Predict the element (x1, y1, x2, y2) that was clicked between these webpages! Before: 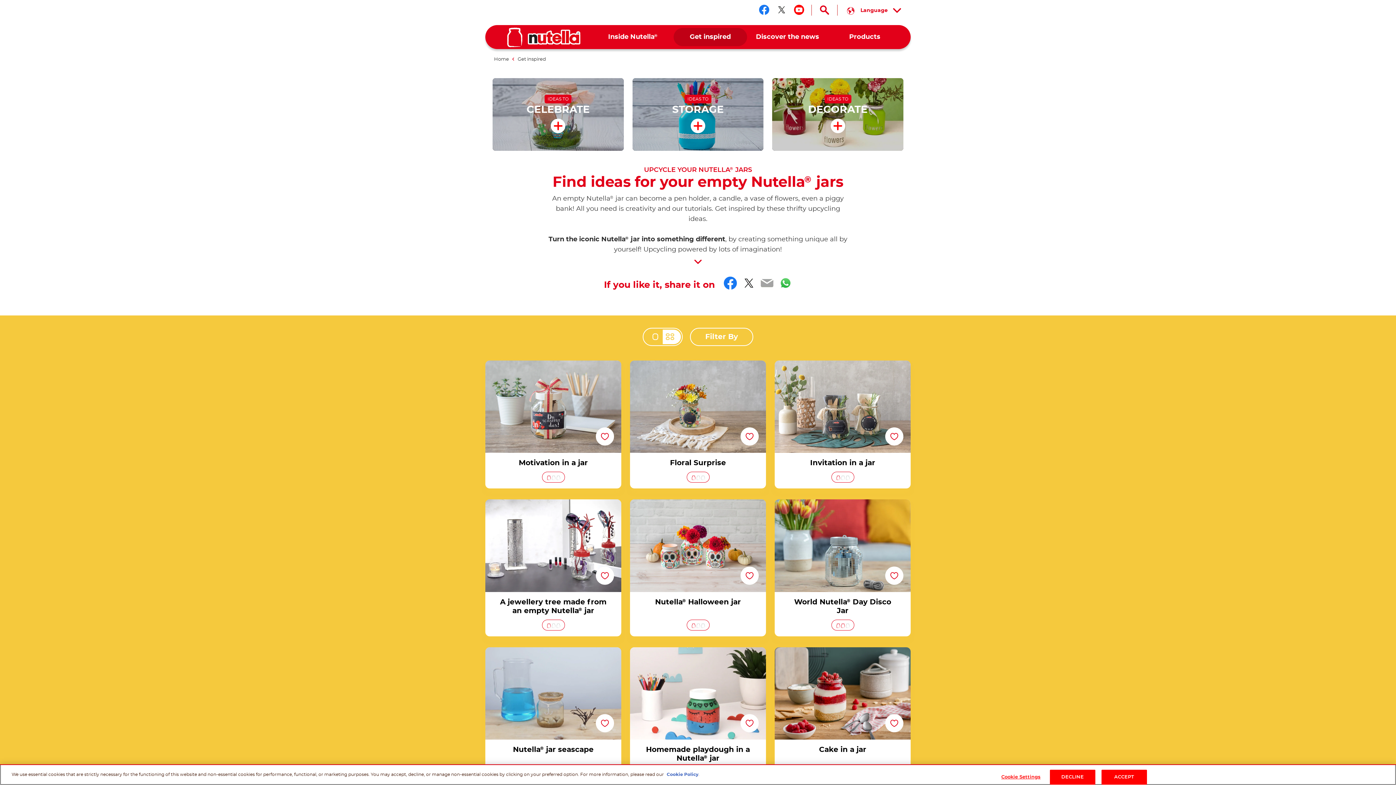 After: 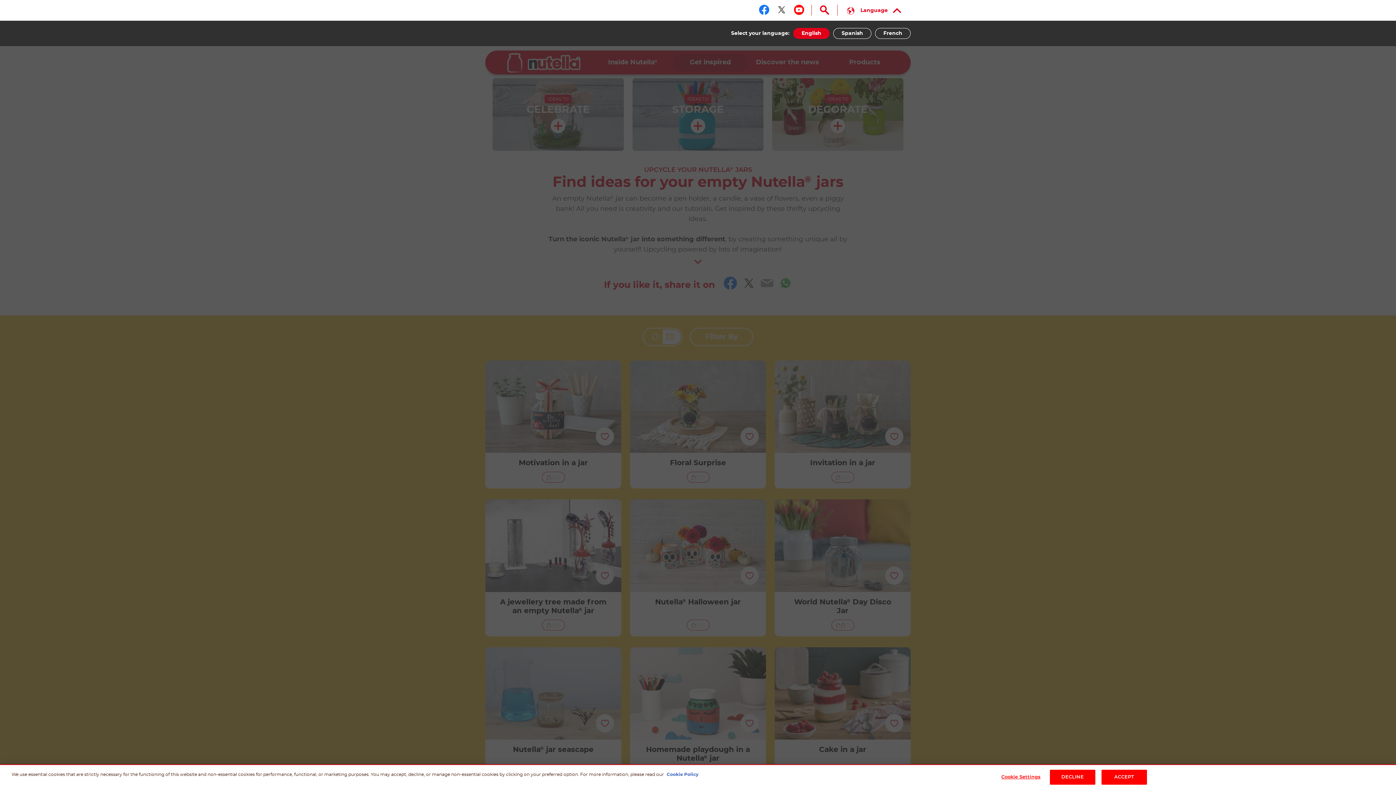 Action: label: Select your language: bbox: (845, 4, 903, 15)